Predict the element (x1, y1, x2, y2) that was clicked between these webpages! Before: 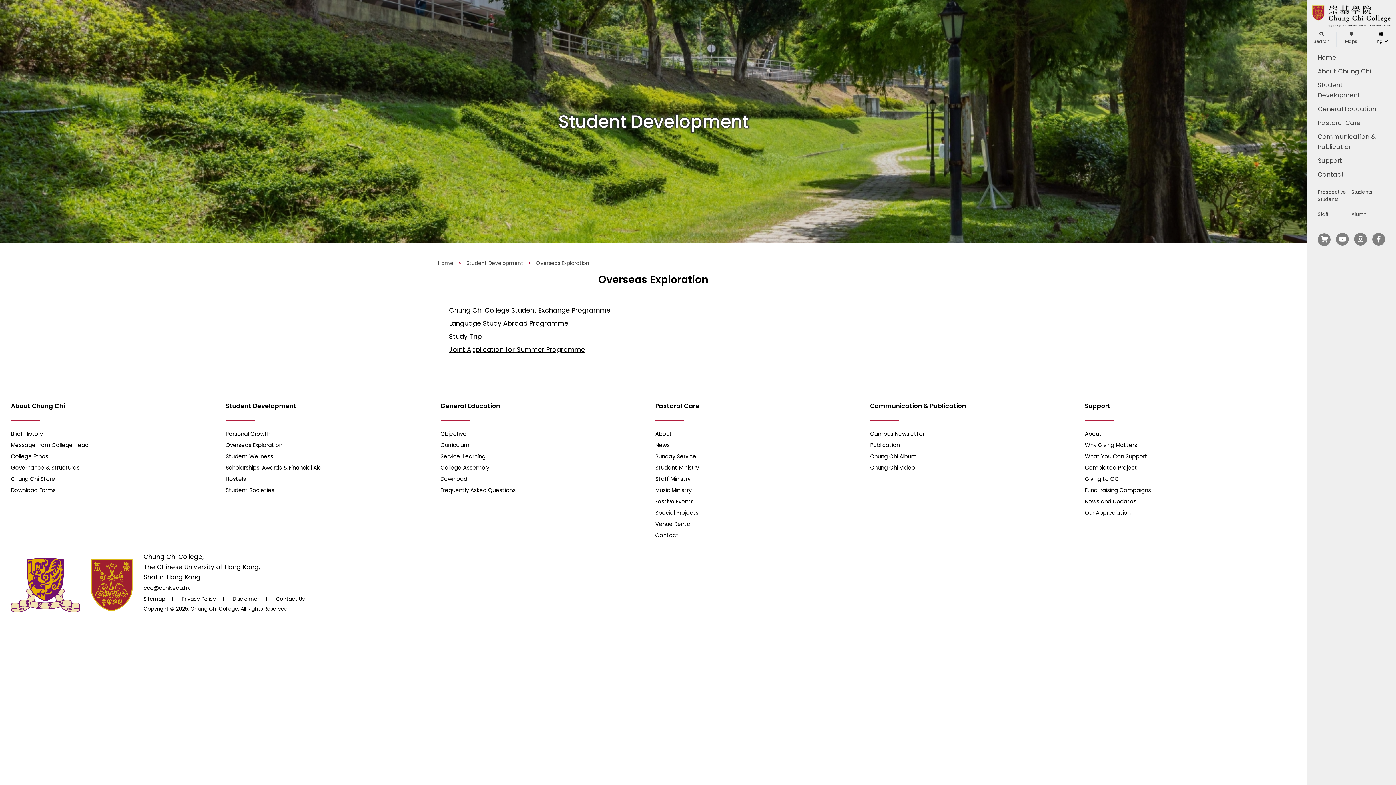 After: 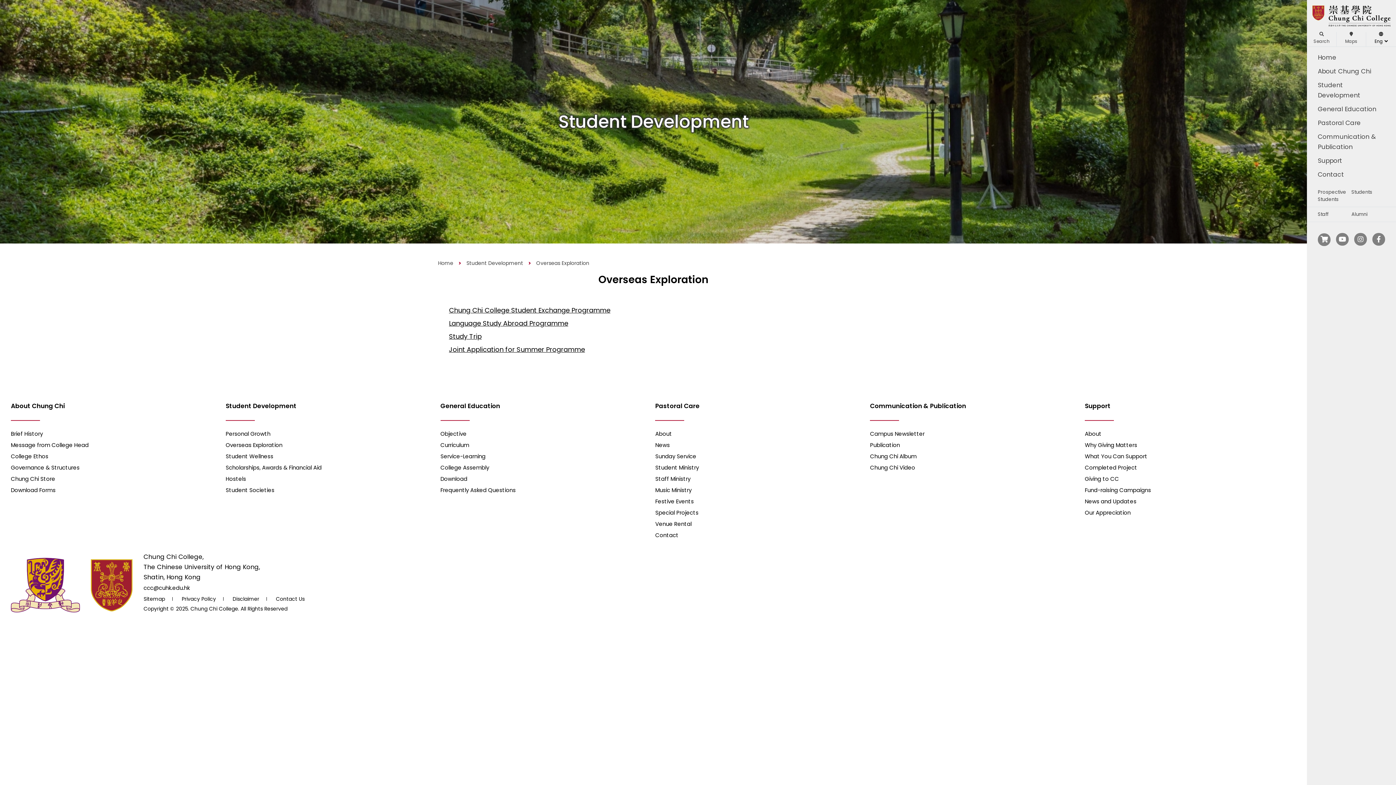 Action: bbox: (225, 439, 282, 451) label: Overseas Exploration